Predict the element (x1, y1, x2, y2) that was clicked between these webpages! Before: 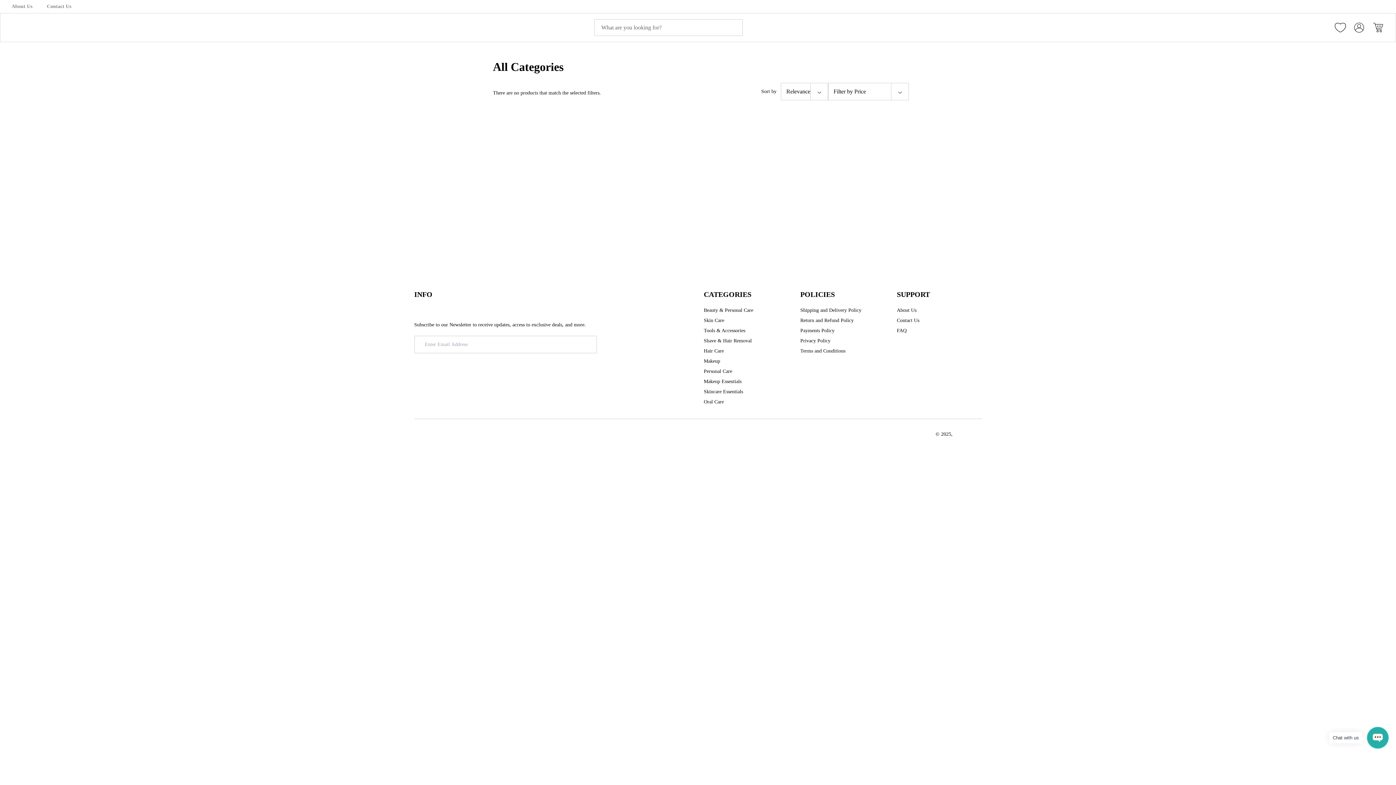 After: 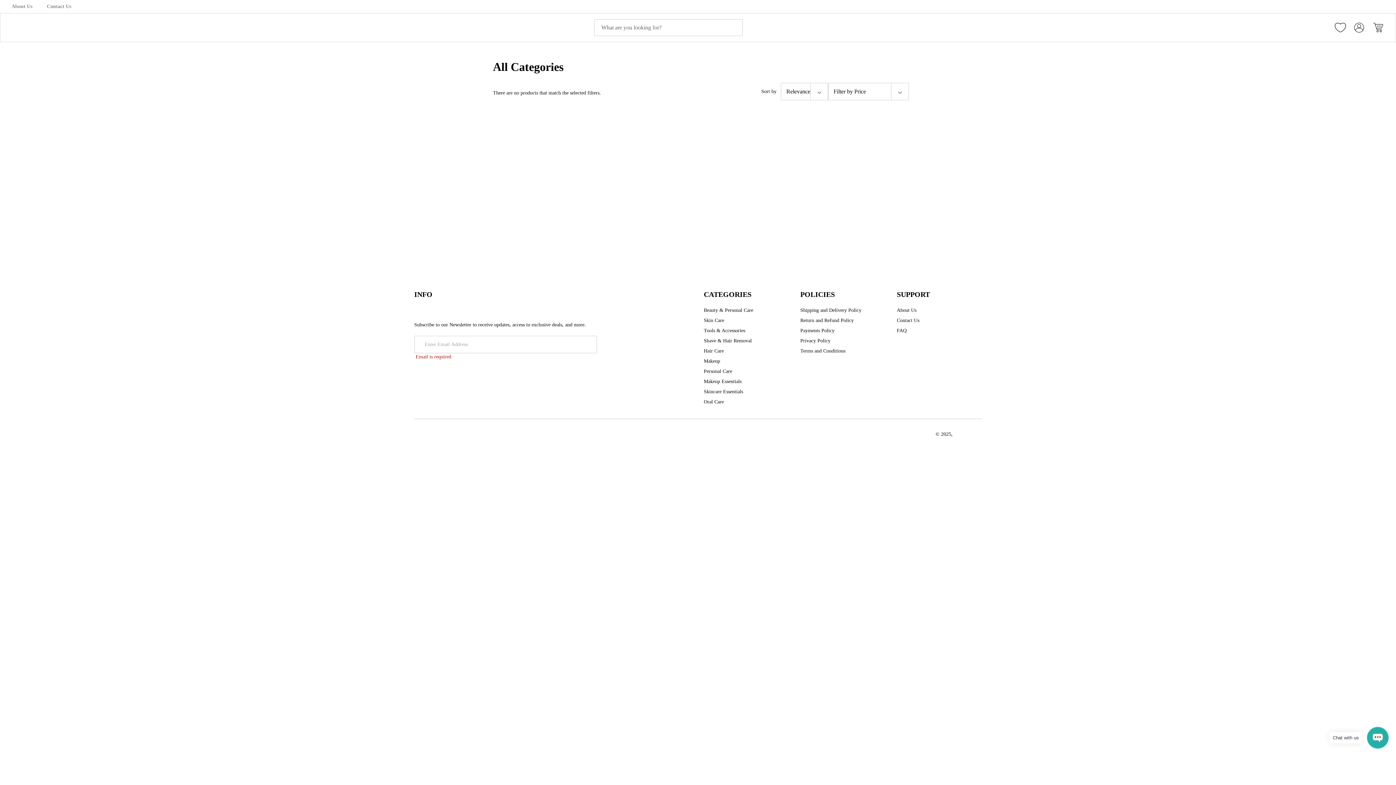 Action: label: Sign Up bbox: (597, 336, 644, 353)